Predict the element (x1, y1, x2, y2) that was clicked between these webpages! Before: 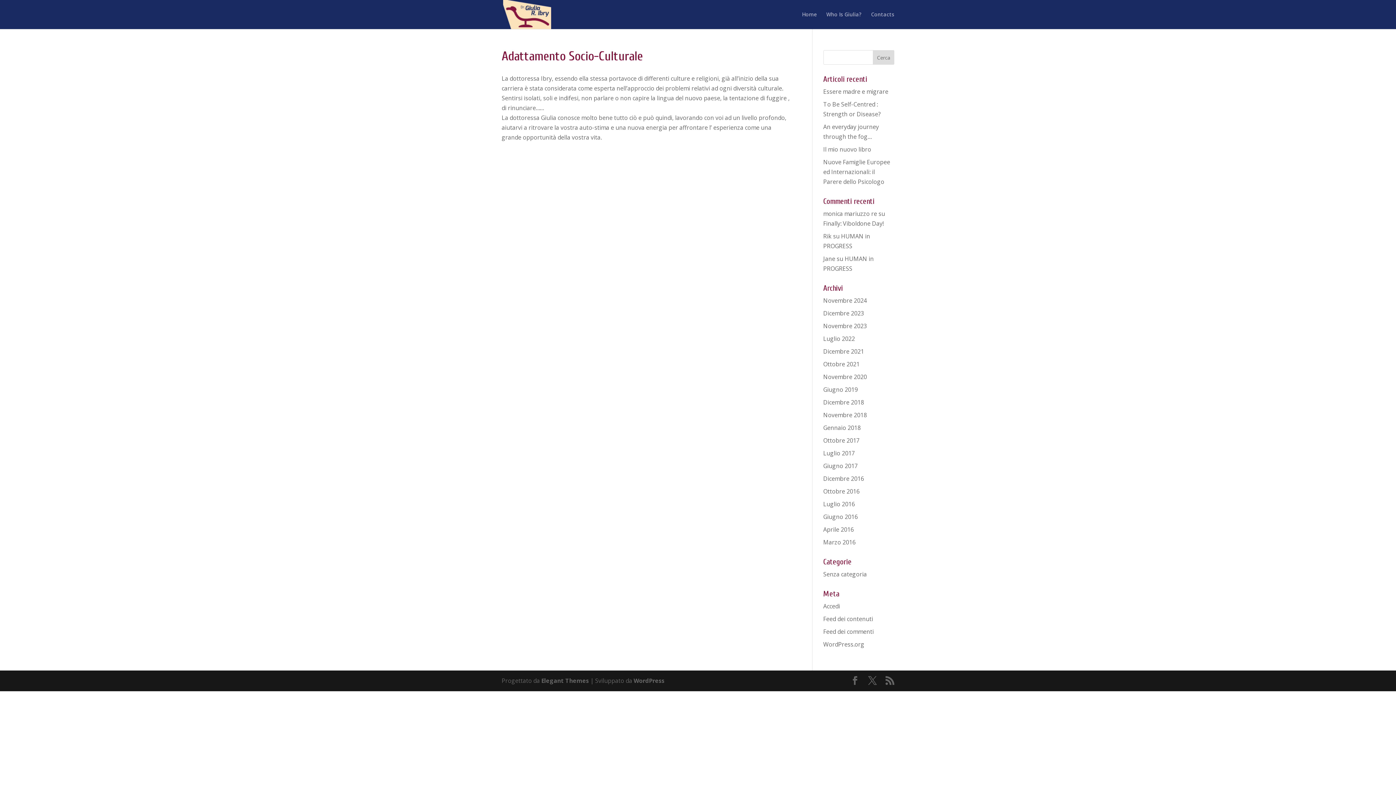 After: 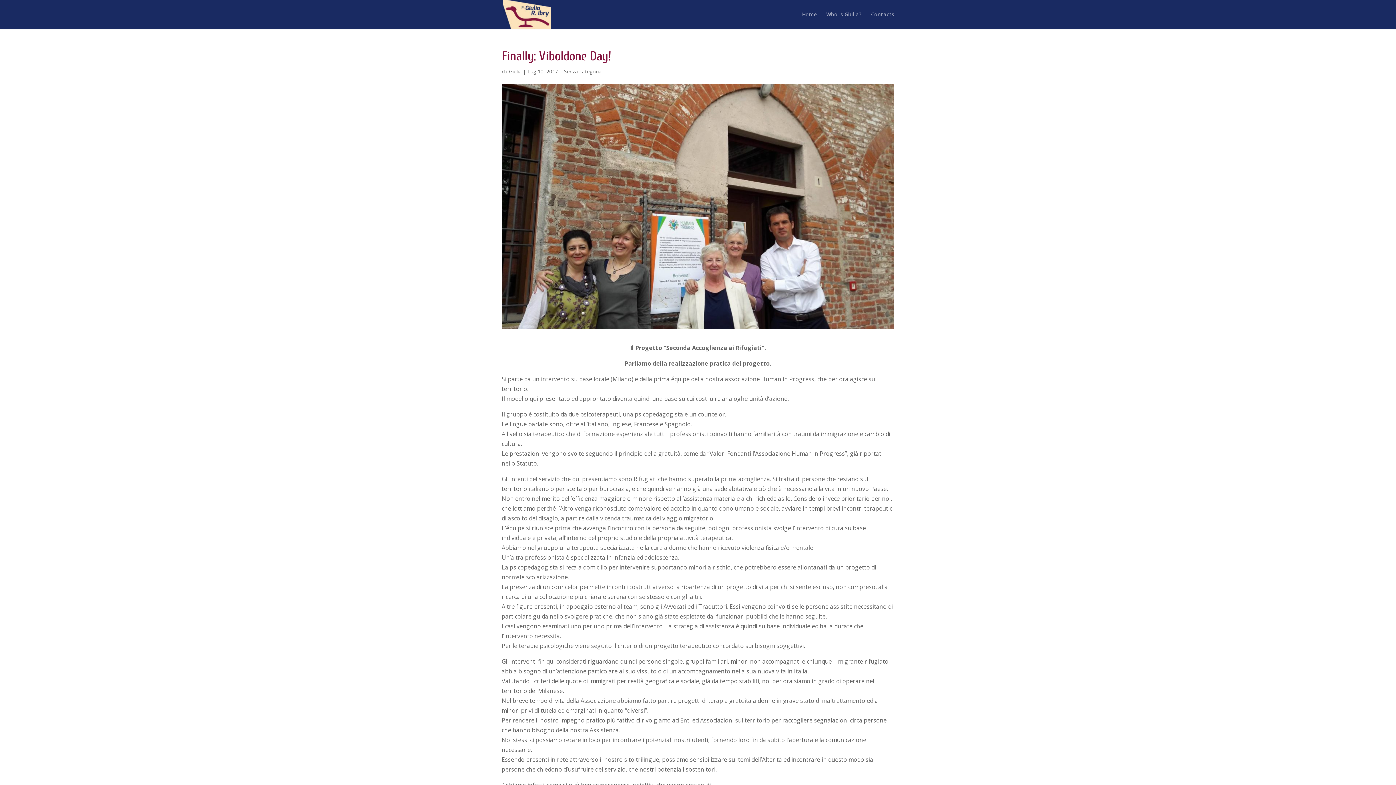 Action: label: Finally: Viboldone Day! bbox: (823, 219, 883, 227)